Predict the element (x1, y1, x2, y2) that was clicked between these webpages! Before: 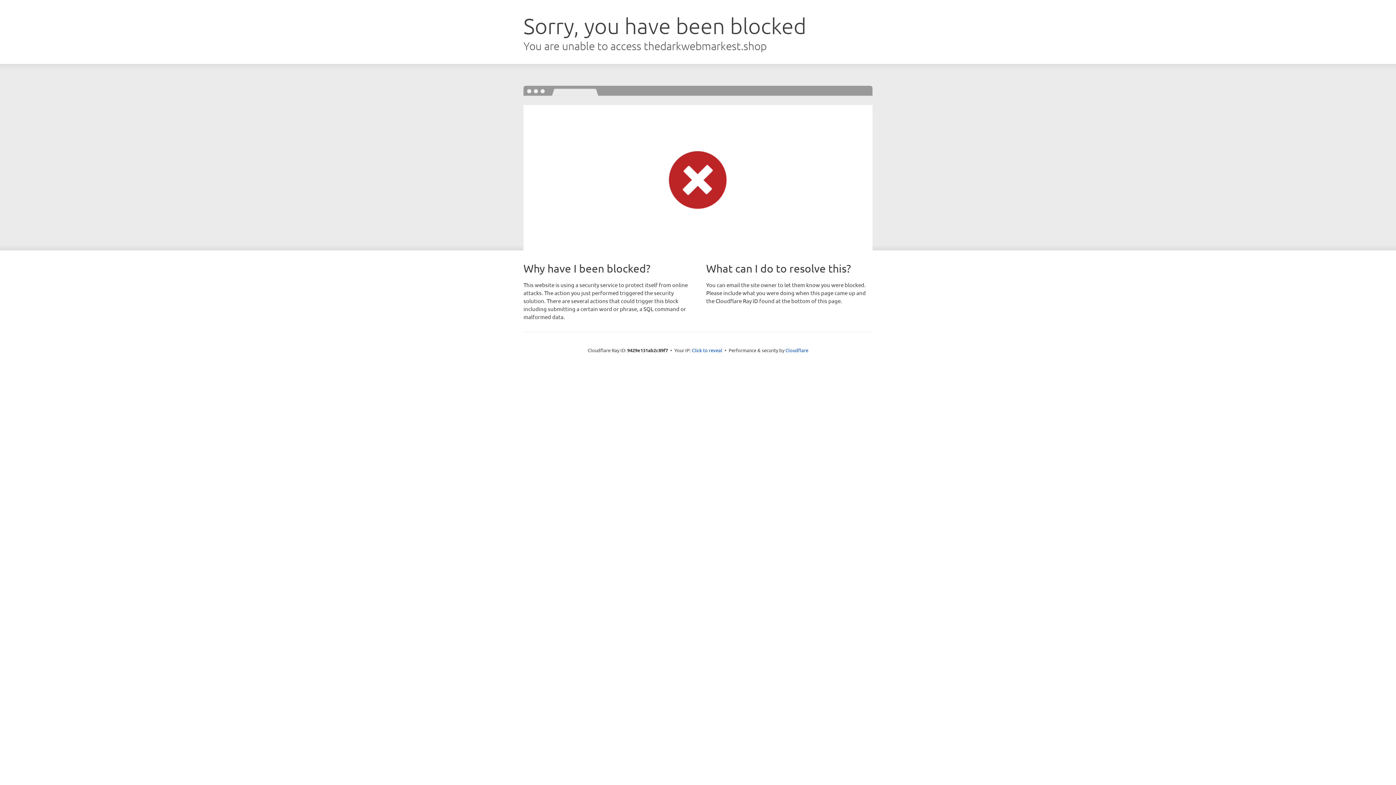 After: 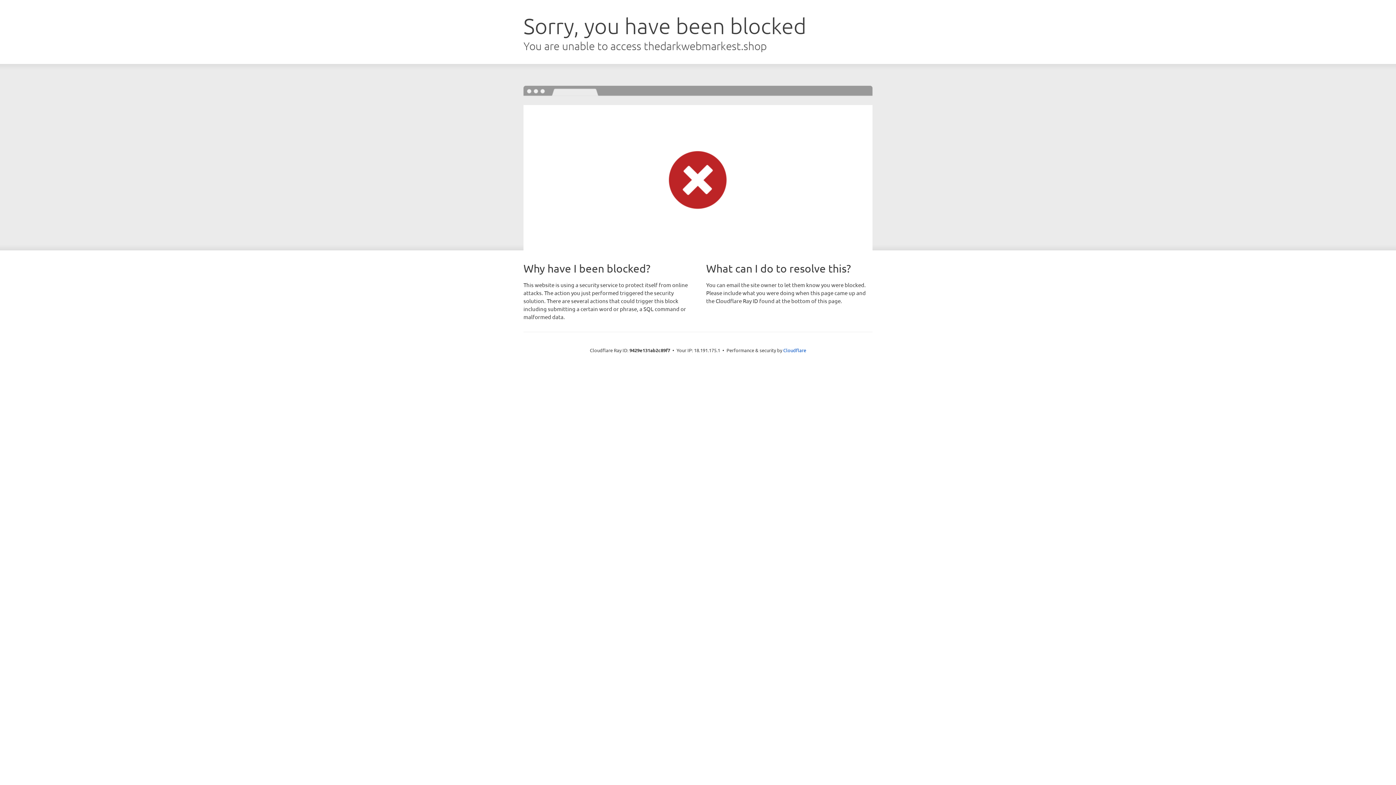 Action: label: Click to reveal bbox: (692, 346, 722, 353)